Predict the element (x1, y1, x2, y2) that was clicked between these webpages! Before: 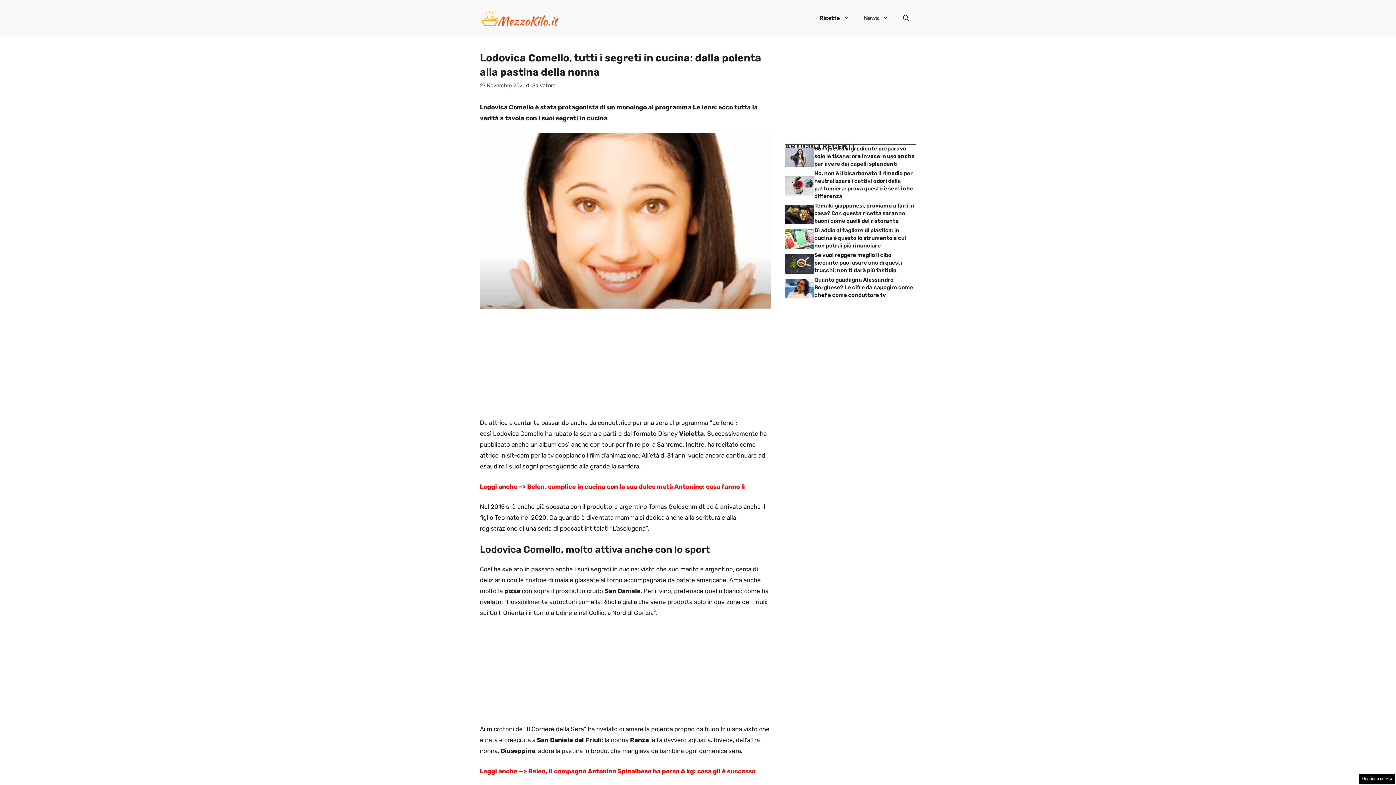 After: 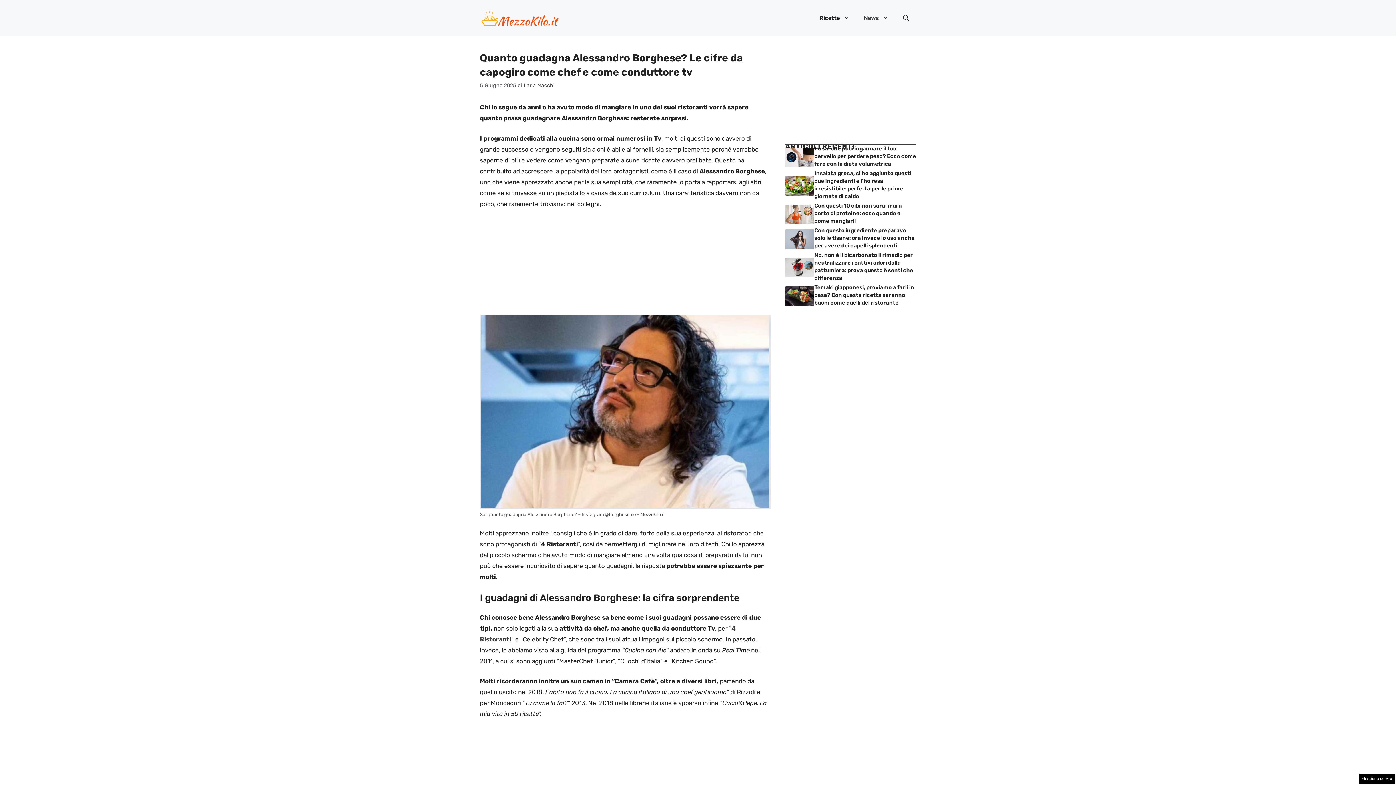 Action: bbox: (814, 276, 913, 298) label: Quanto guadagna Alessandro Borghese? Le cifre da capogiro come chef e come conduttore tv